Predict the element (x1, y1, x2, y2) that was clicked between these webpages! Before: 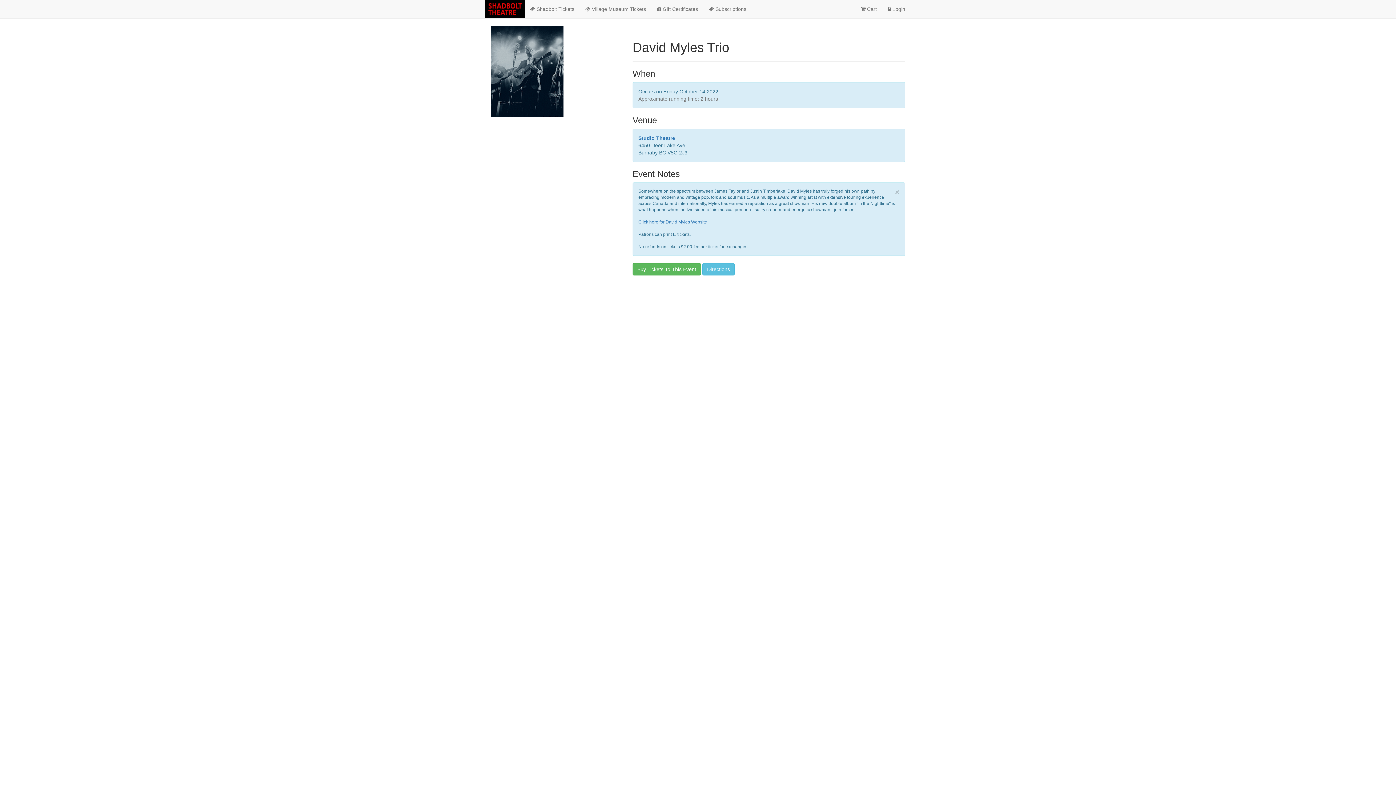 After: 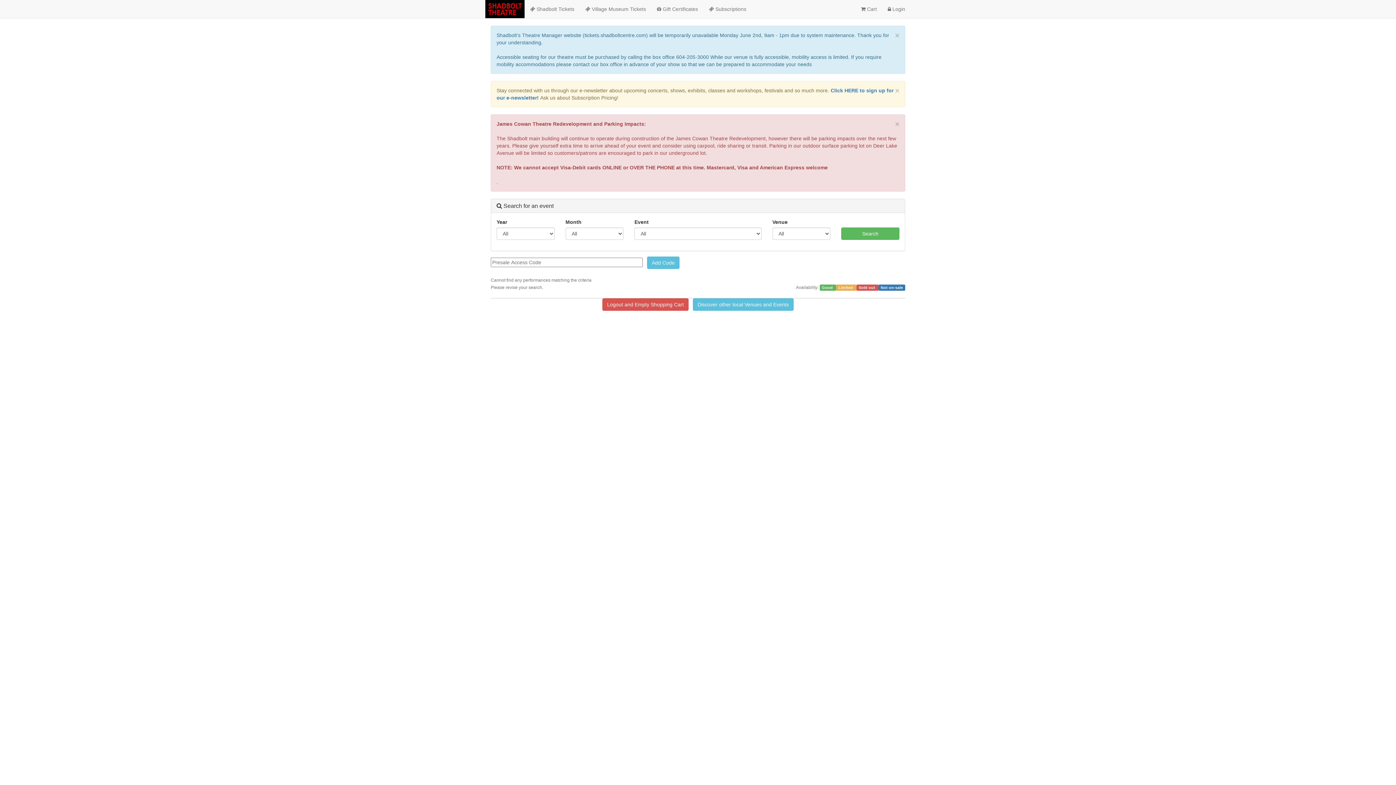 Action: label:  Village Museum Tickets bbox: (580, 0, 651, 18)